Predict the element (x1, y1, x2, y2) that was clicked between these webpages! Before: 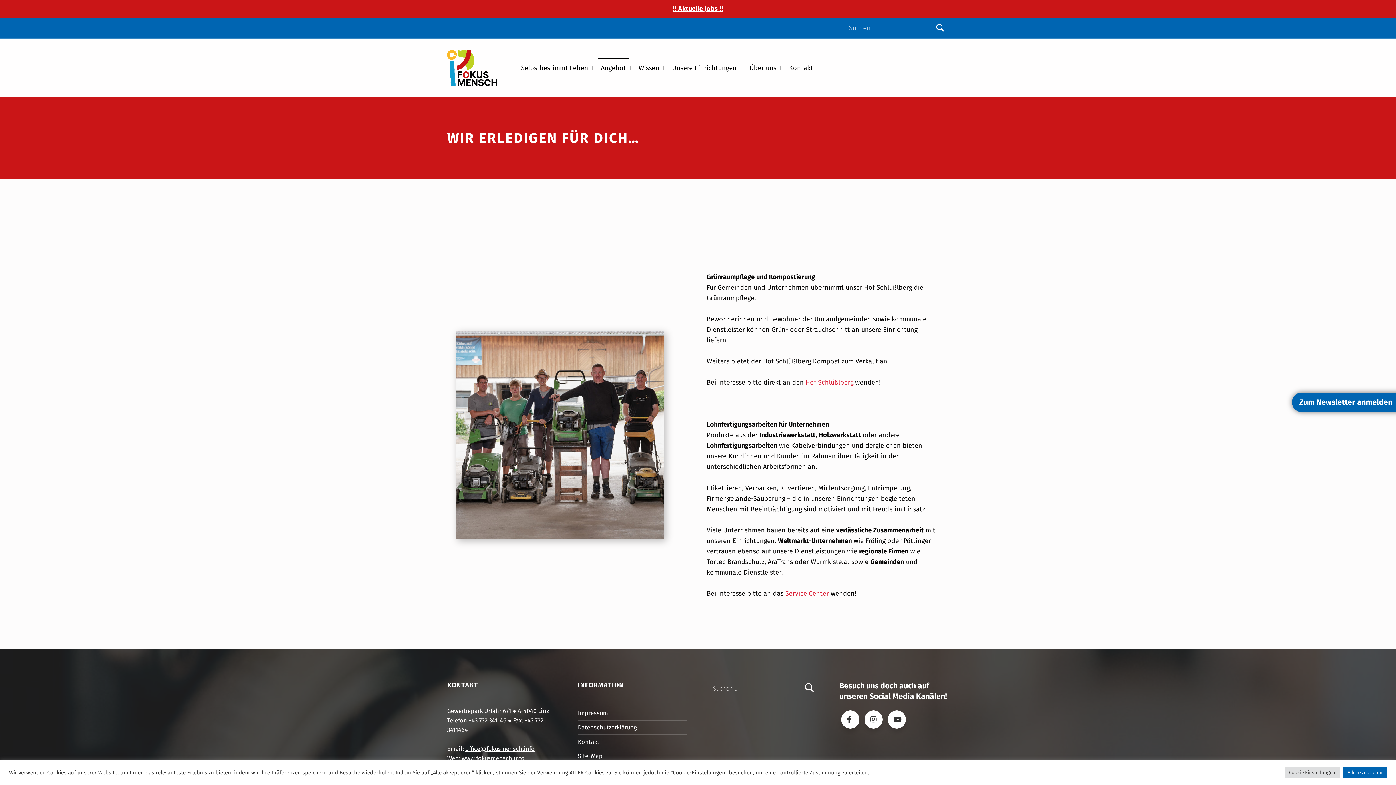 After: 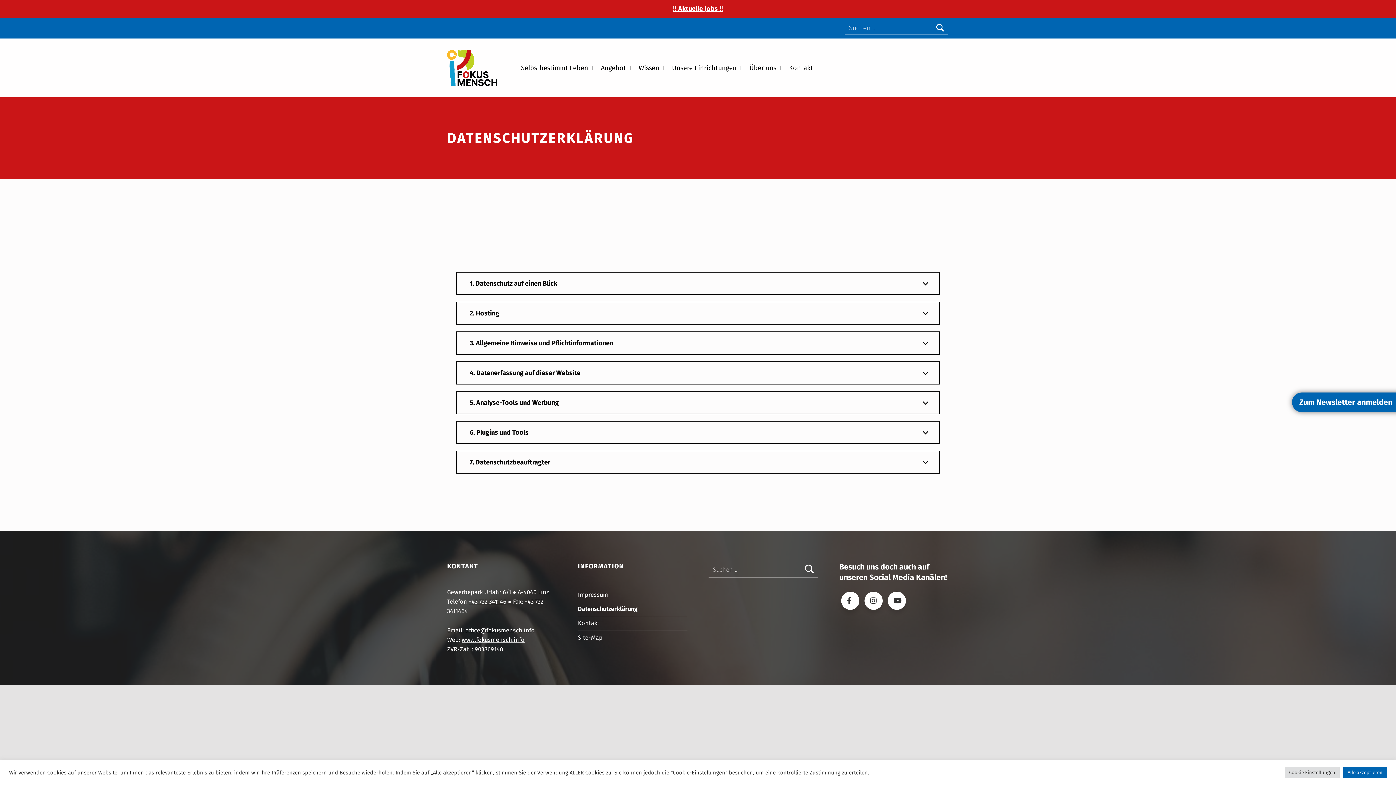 Action: label: Datenschutzerklärung bbox: (578, 724, 636, 731)